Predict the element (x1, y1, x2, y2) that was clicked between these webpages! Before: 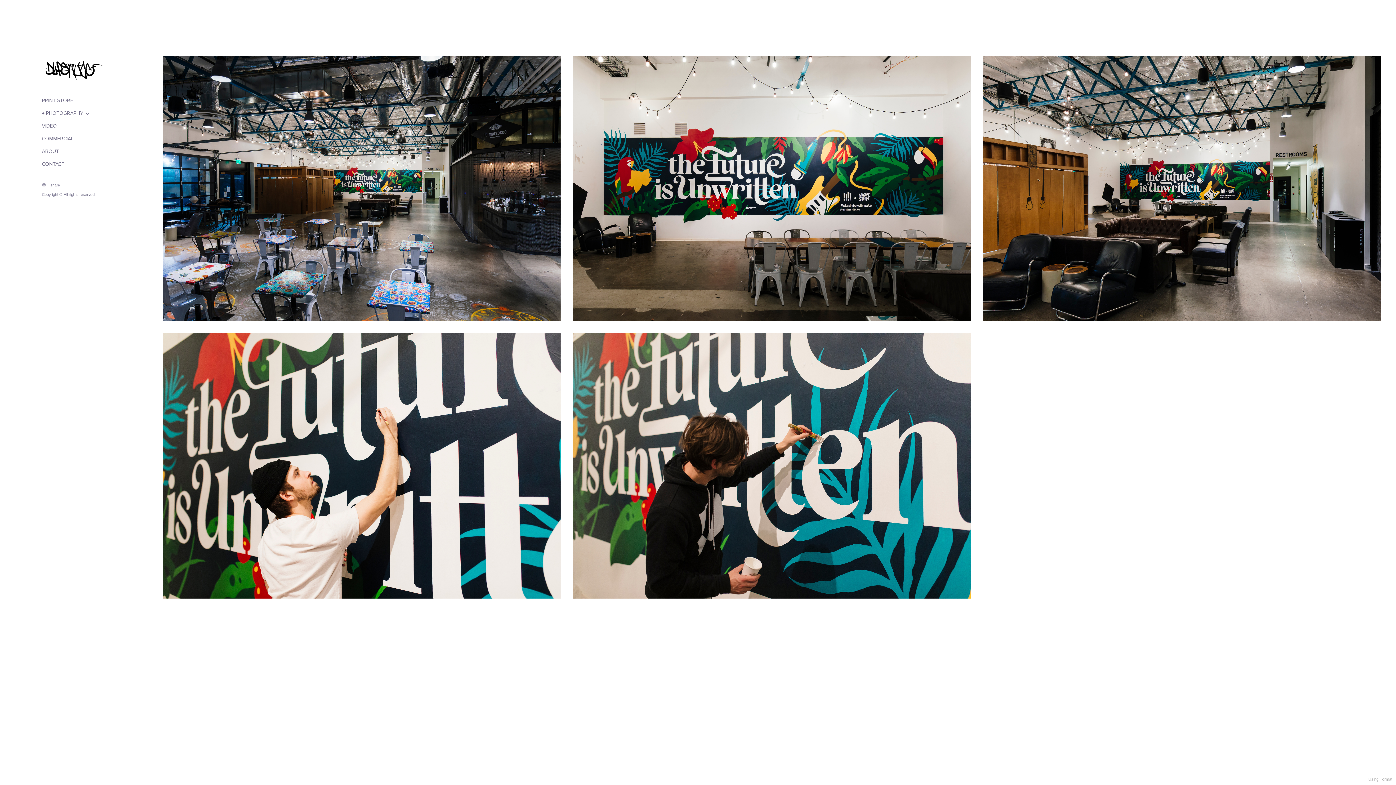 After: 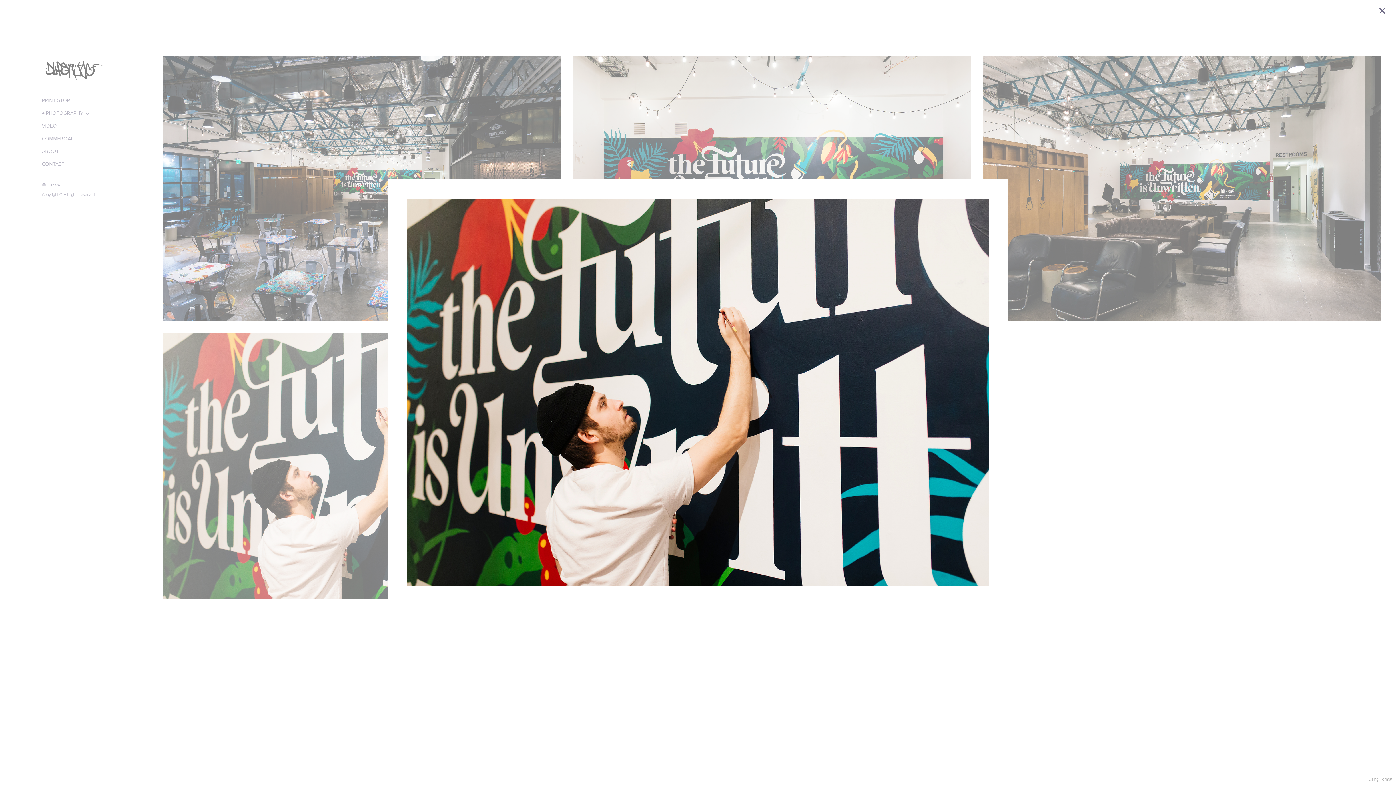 Action: bbox: (162, 333, 560, 599)